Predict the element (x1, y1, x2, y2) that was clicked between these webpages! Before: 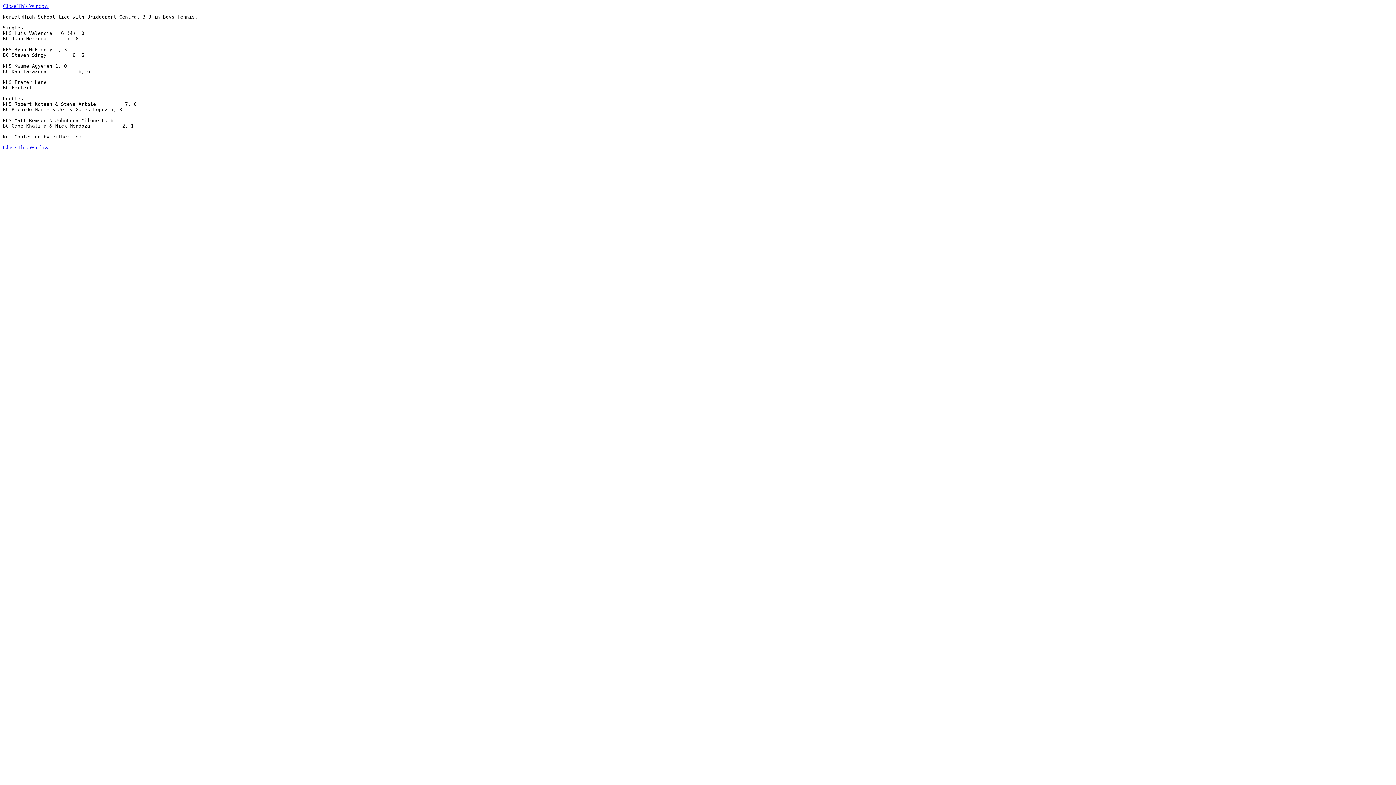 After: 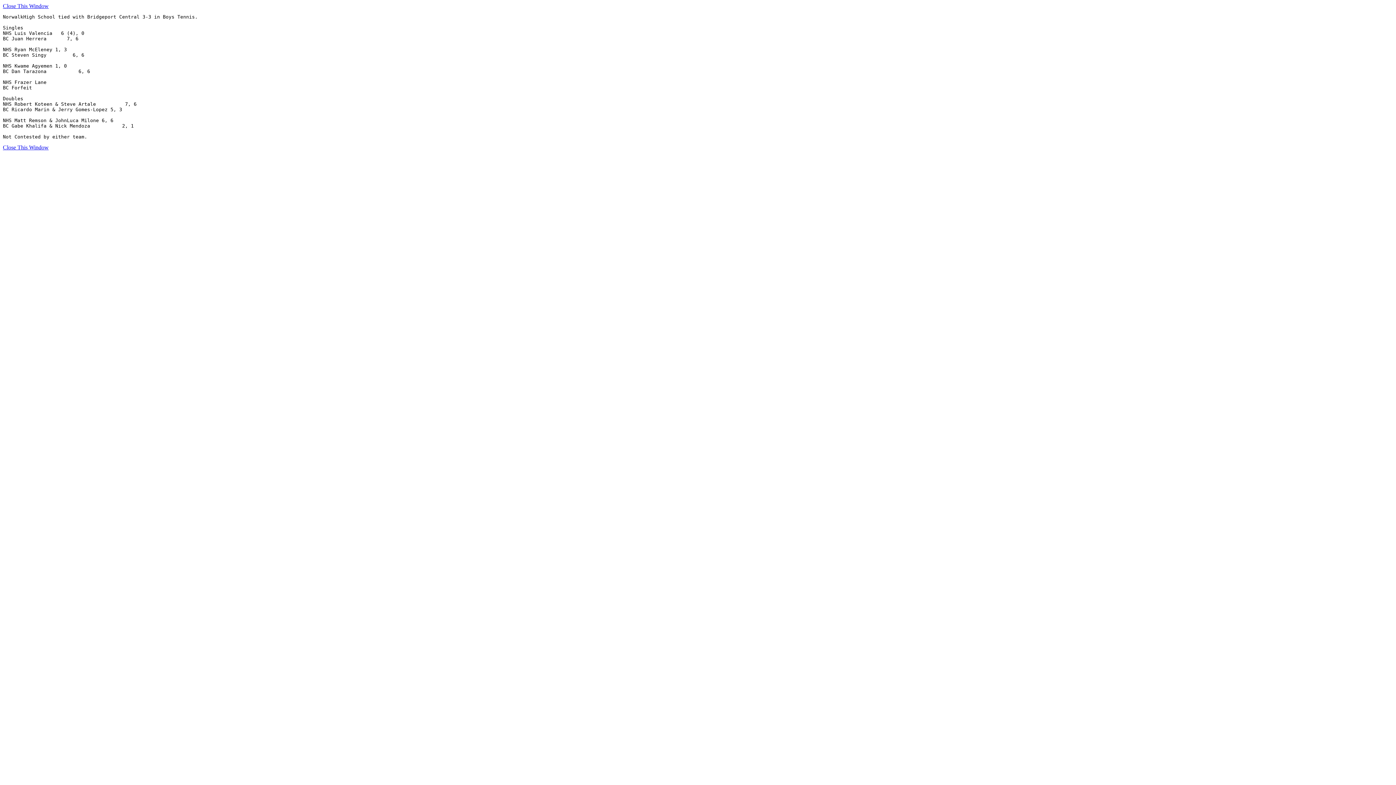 Action: label: Close This Window bbox: (2, 2, 48, 9)